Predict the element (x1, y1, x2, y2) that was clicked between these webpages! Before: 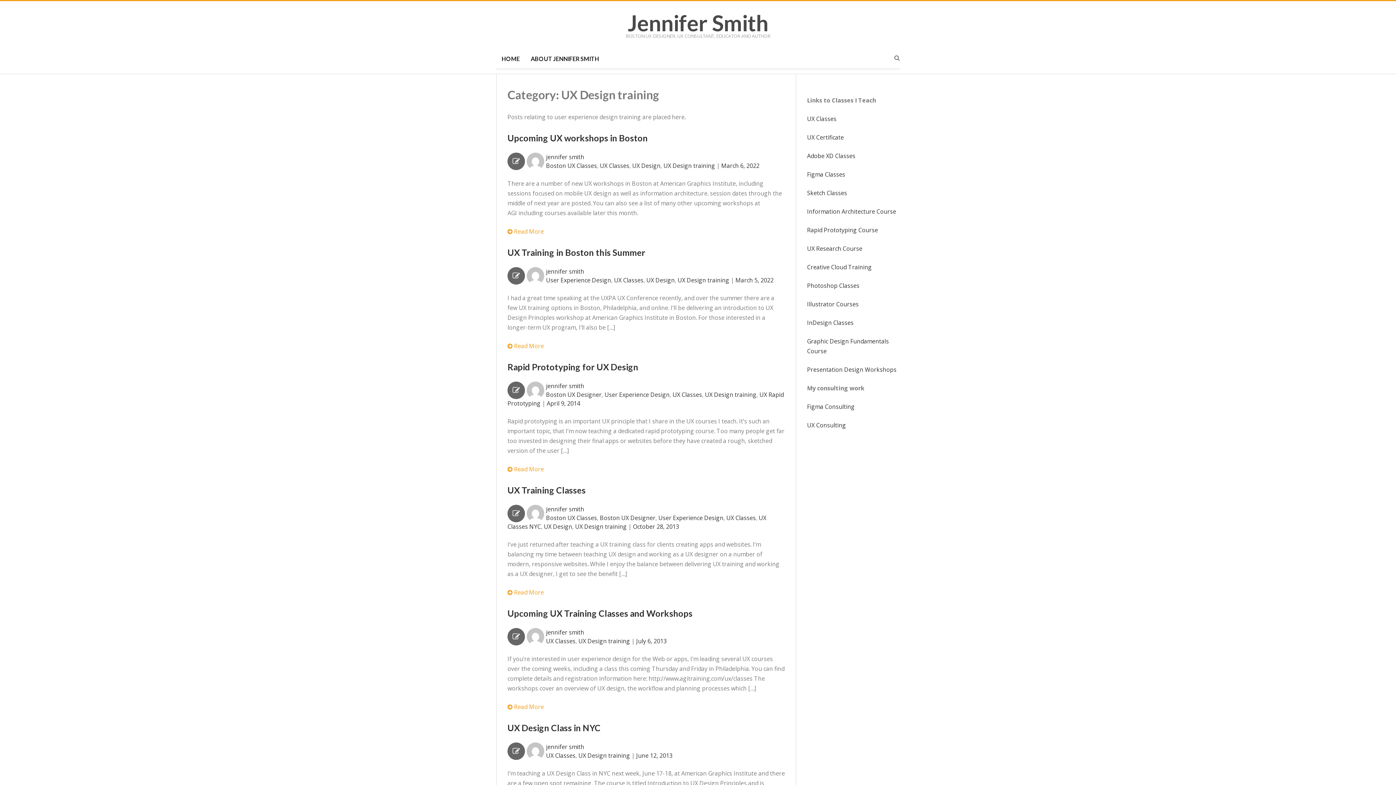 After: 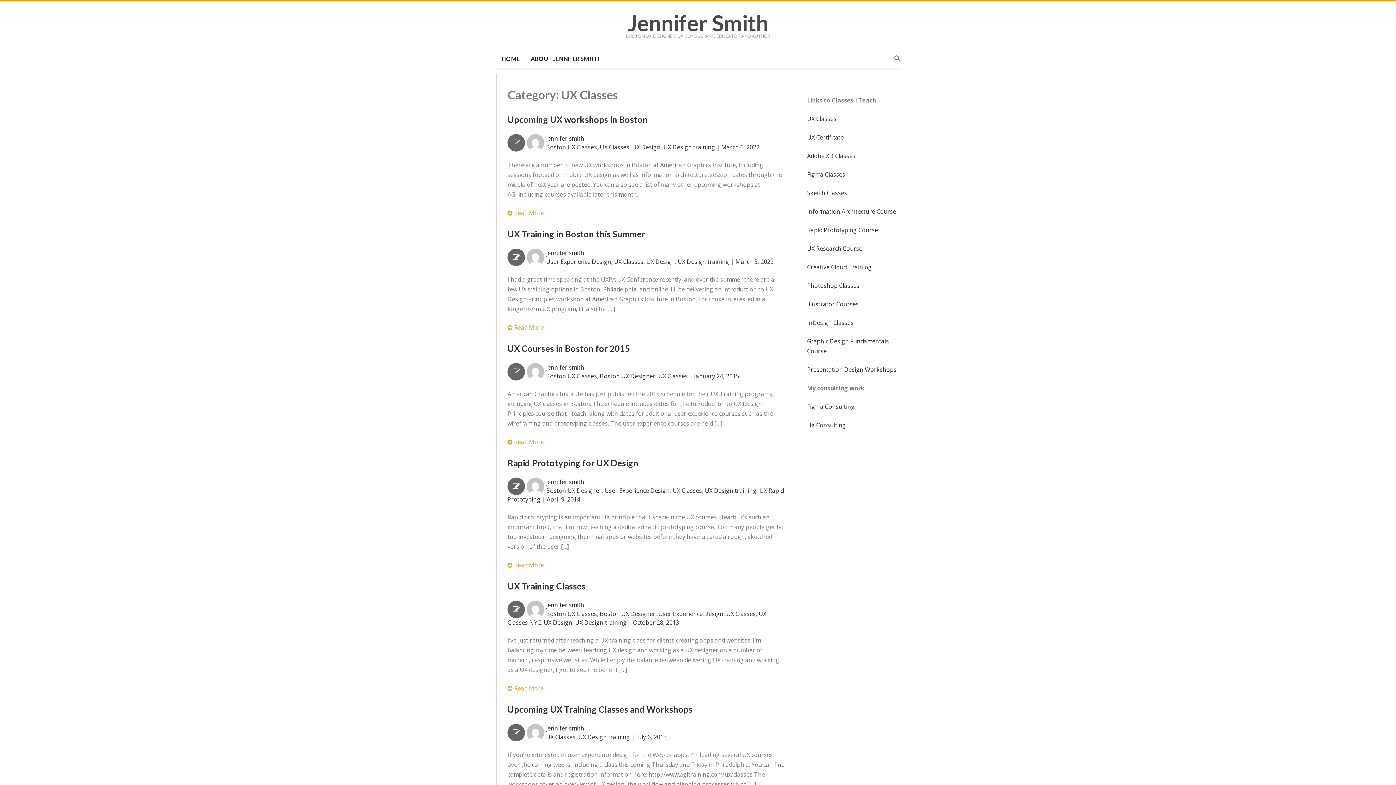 Action: bbox: (726, 514, 756, 522) label: UX Classes